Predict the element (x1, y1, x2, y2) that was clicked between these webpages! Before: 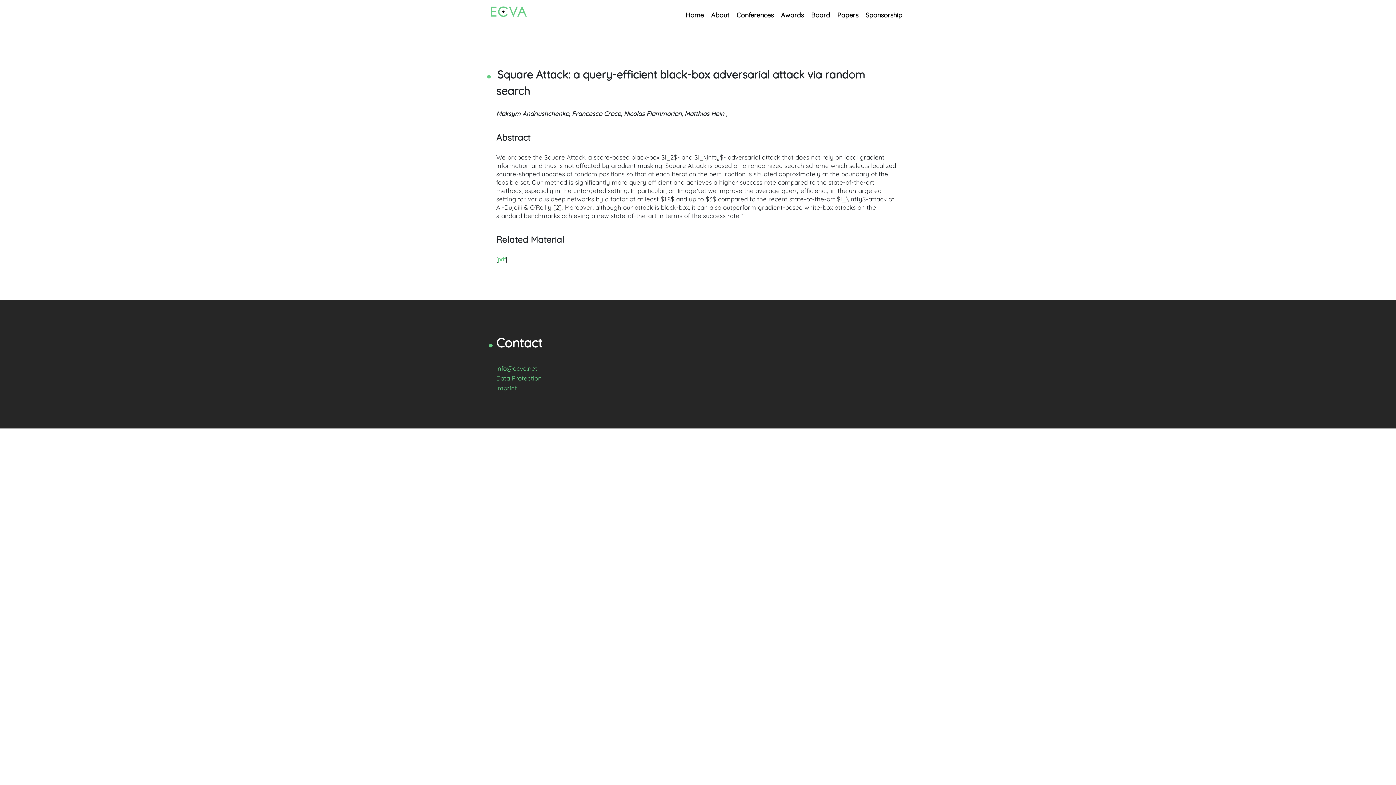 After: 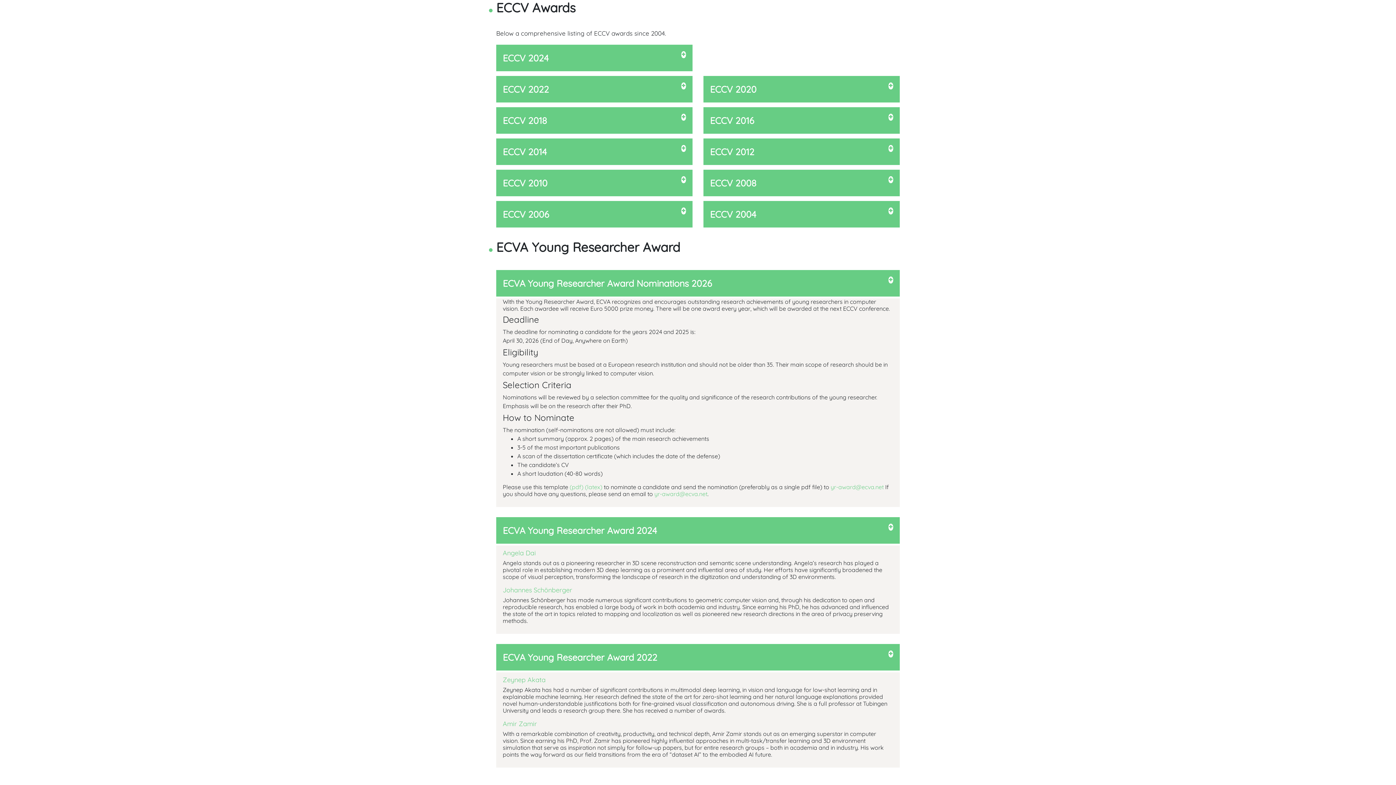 Action: bbox: (778, 8, 806, 21) label: Awards